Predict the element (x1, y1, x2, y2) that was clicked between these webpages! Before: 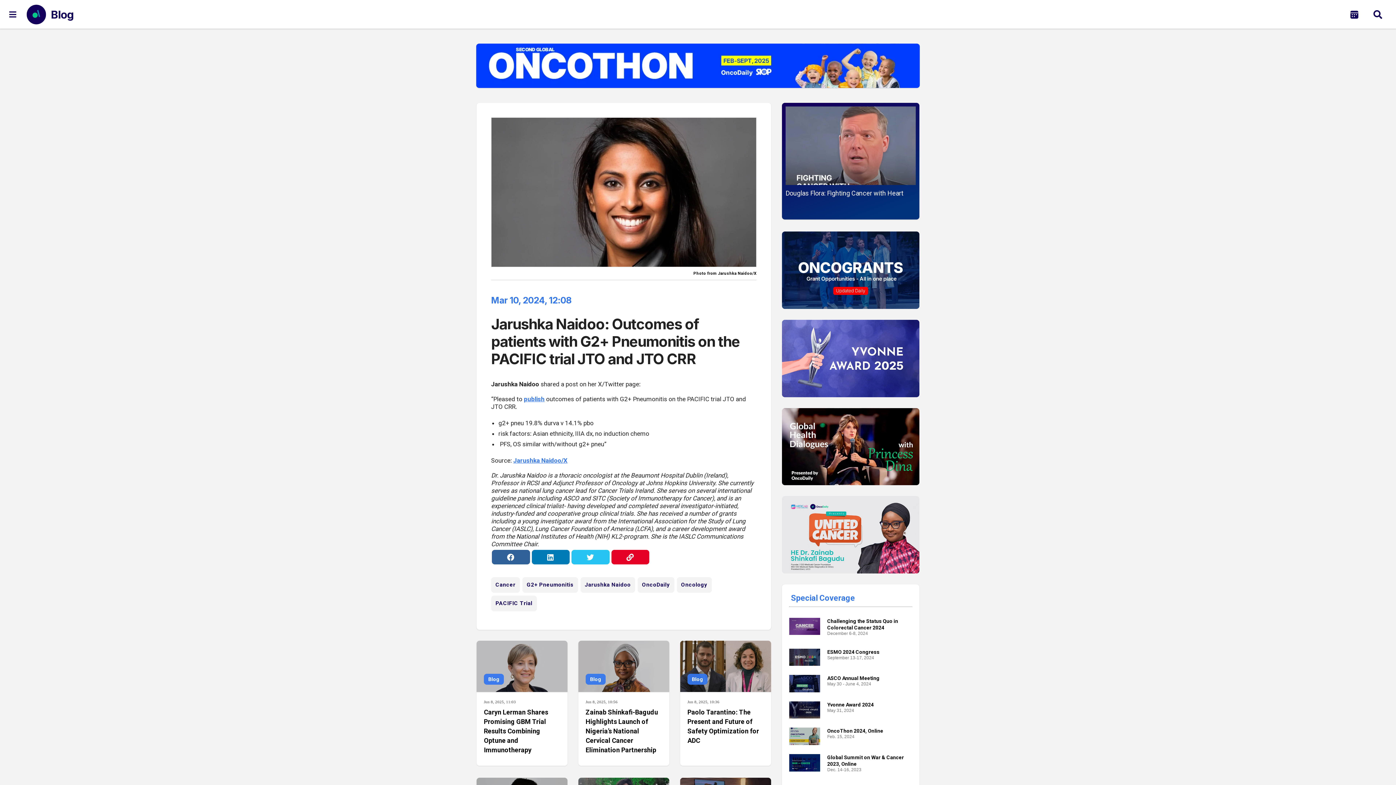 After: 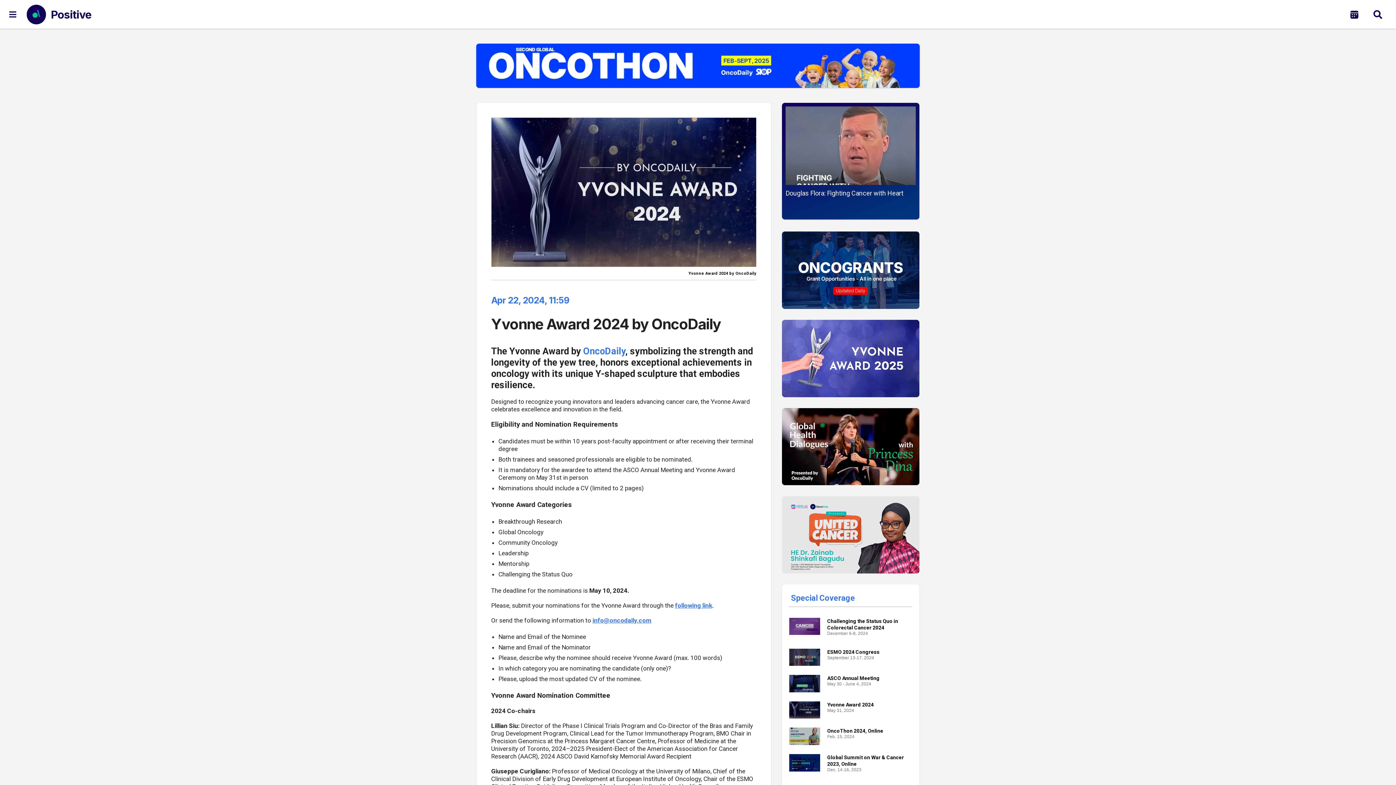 Action: label: Yvonne Award 2024 bbox: (827, 702, 874, 707)